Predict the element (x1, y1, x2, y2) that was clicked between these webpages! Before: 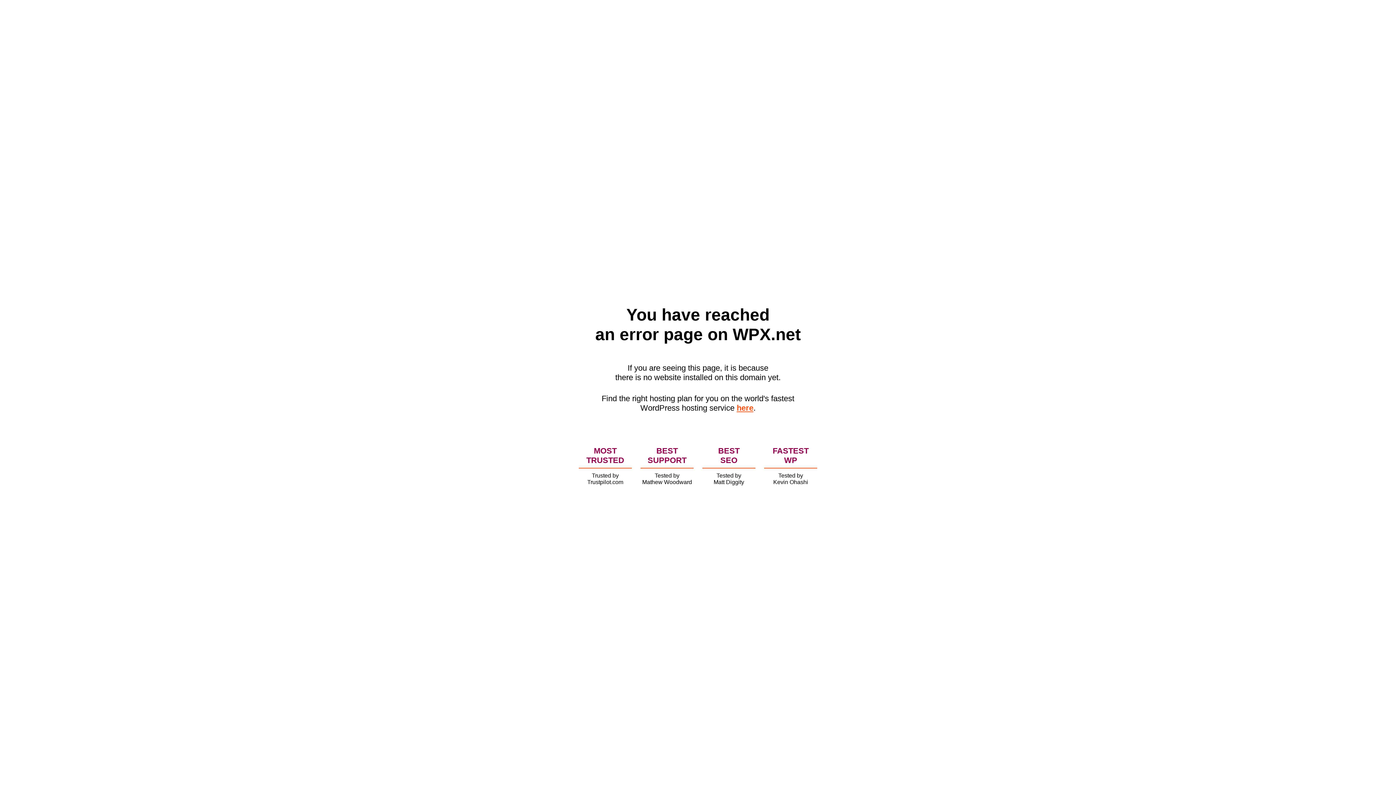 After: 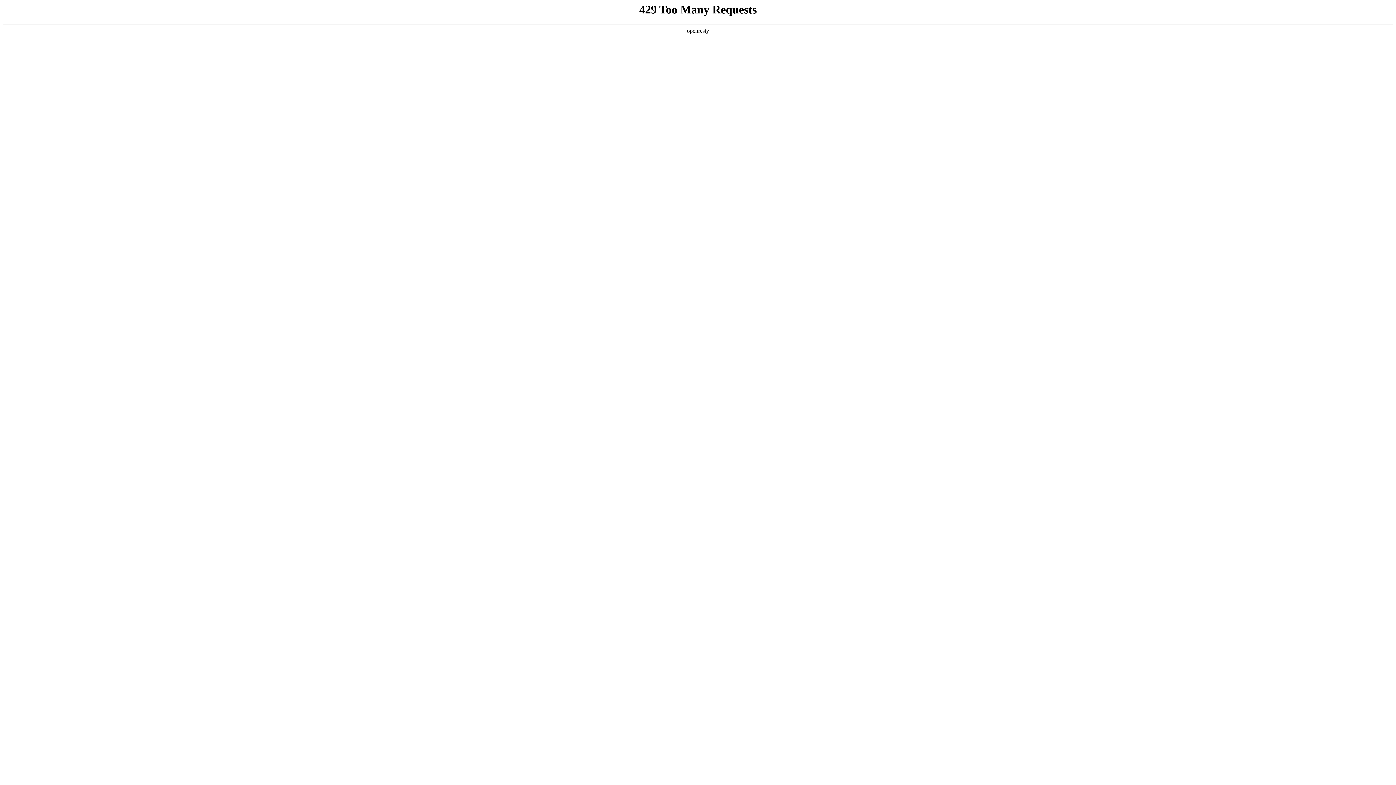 Action: bbox: (736, 403, 753, 412) label: here